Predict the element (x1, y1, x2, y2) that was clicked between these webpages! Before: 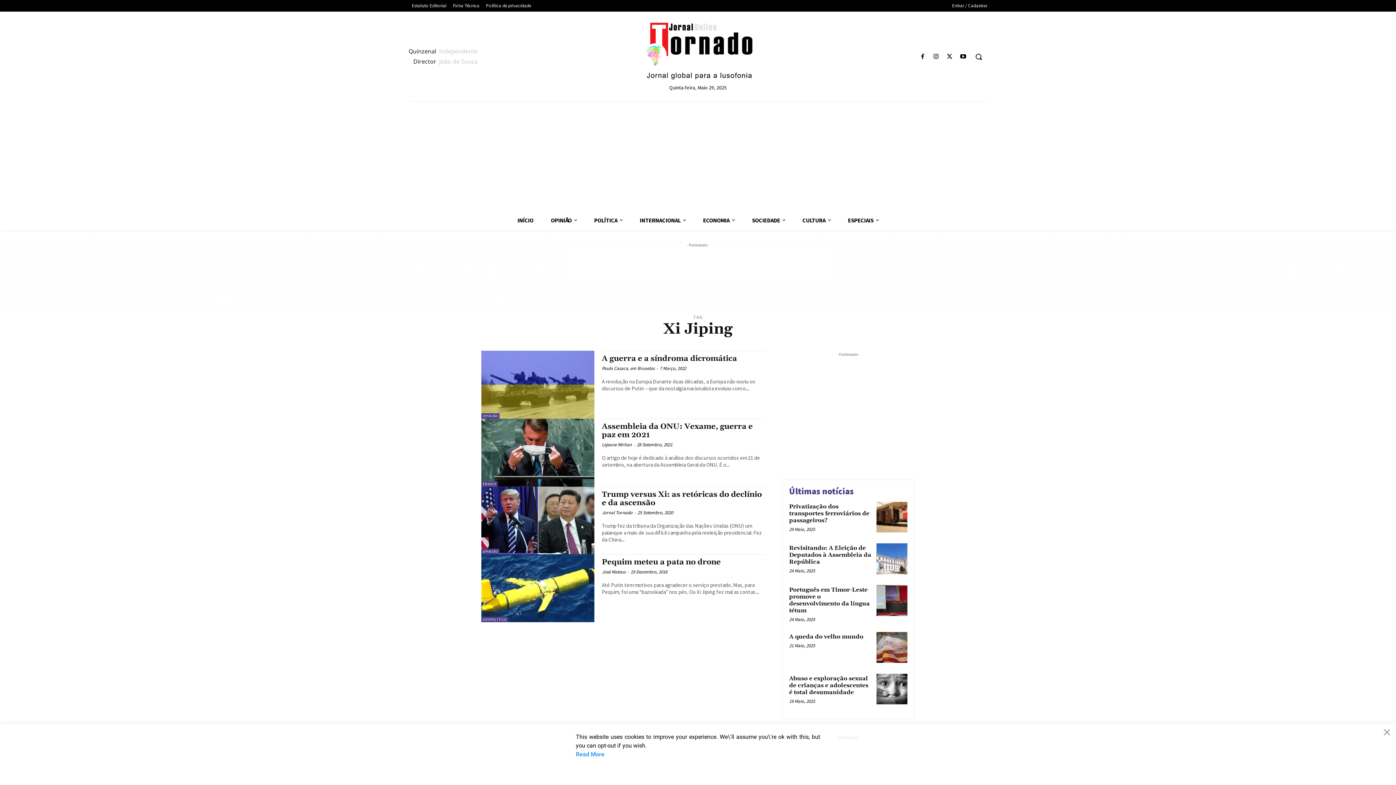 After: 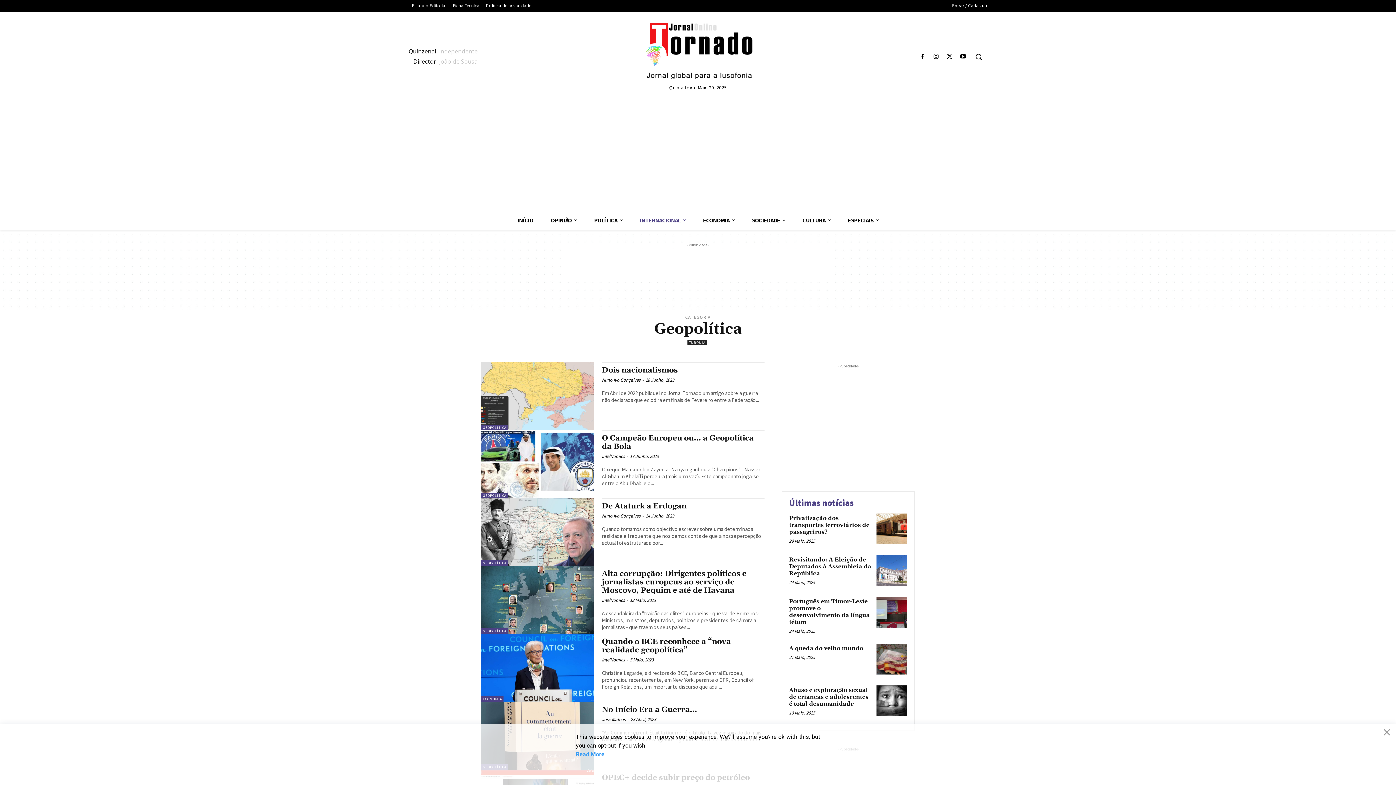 Action: bbox: (481, 617, 508, 622) label: GEOPOLÍTICA